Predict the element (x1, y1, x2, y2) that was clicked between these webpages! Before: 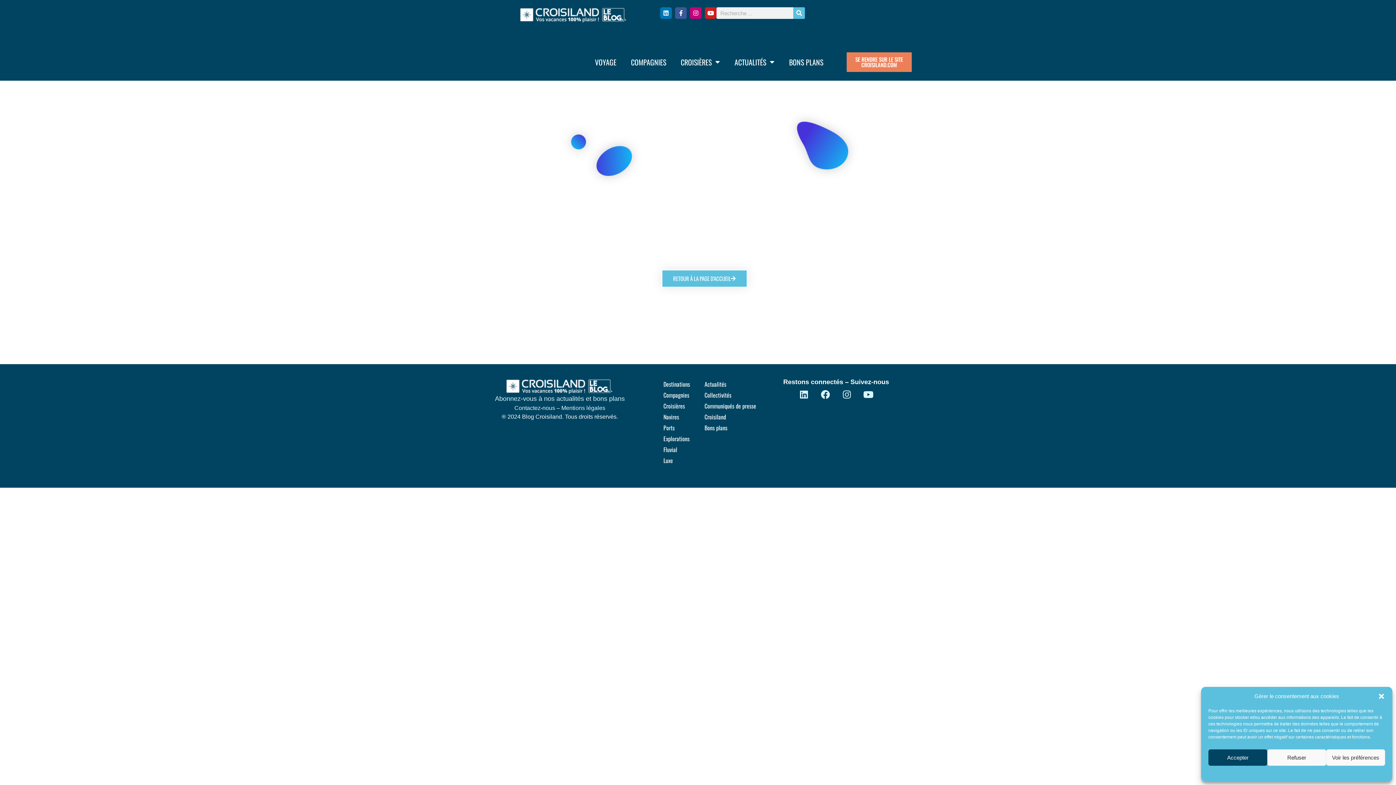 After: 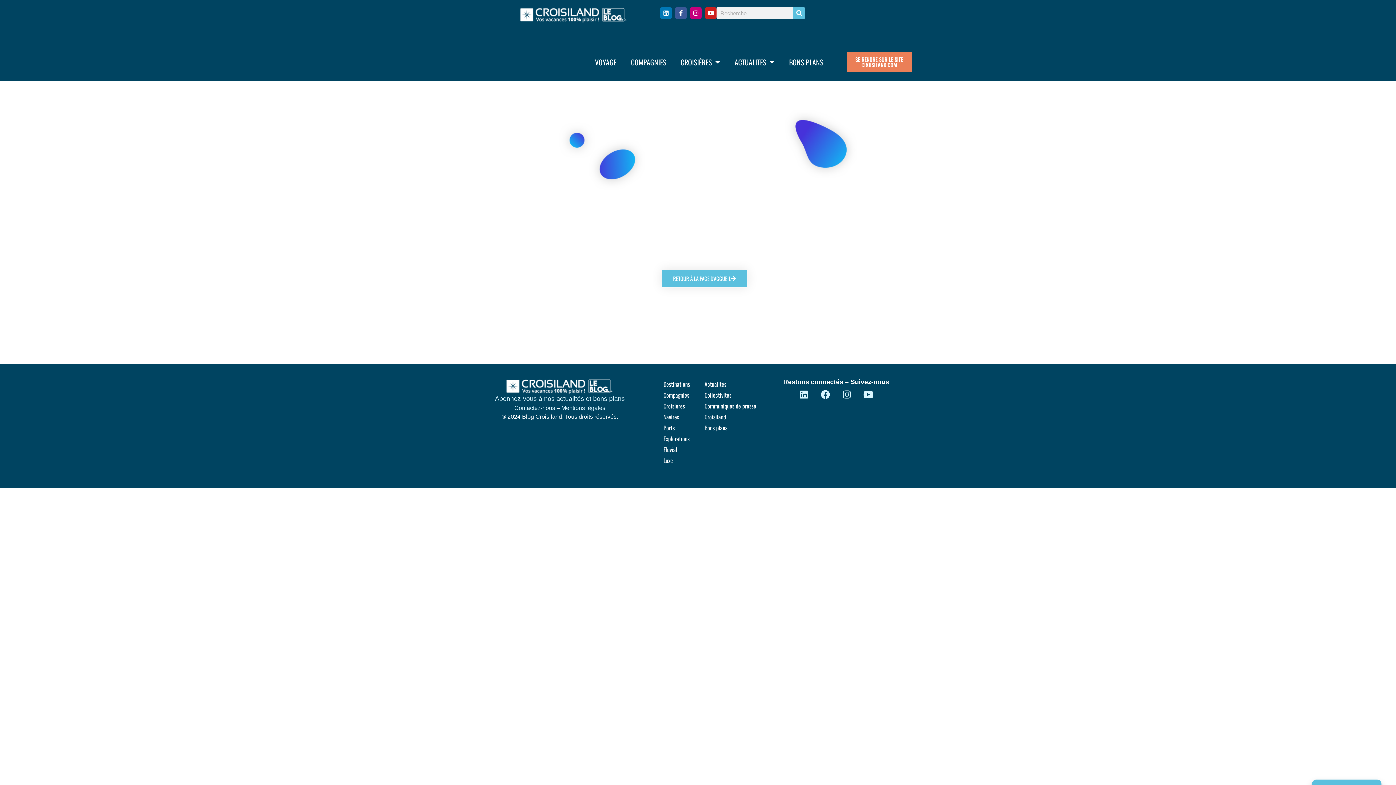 Action: label: Refuser bbox: (1267, 749, 1326, 766)